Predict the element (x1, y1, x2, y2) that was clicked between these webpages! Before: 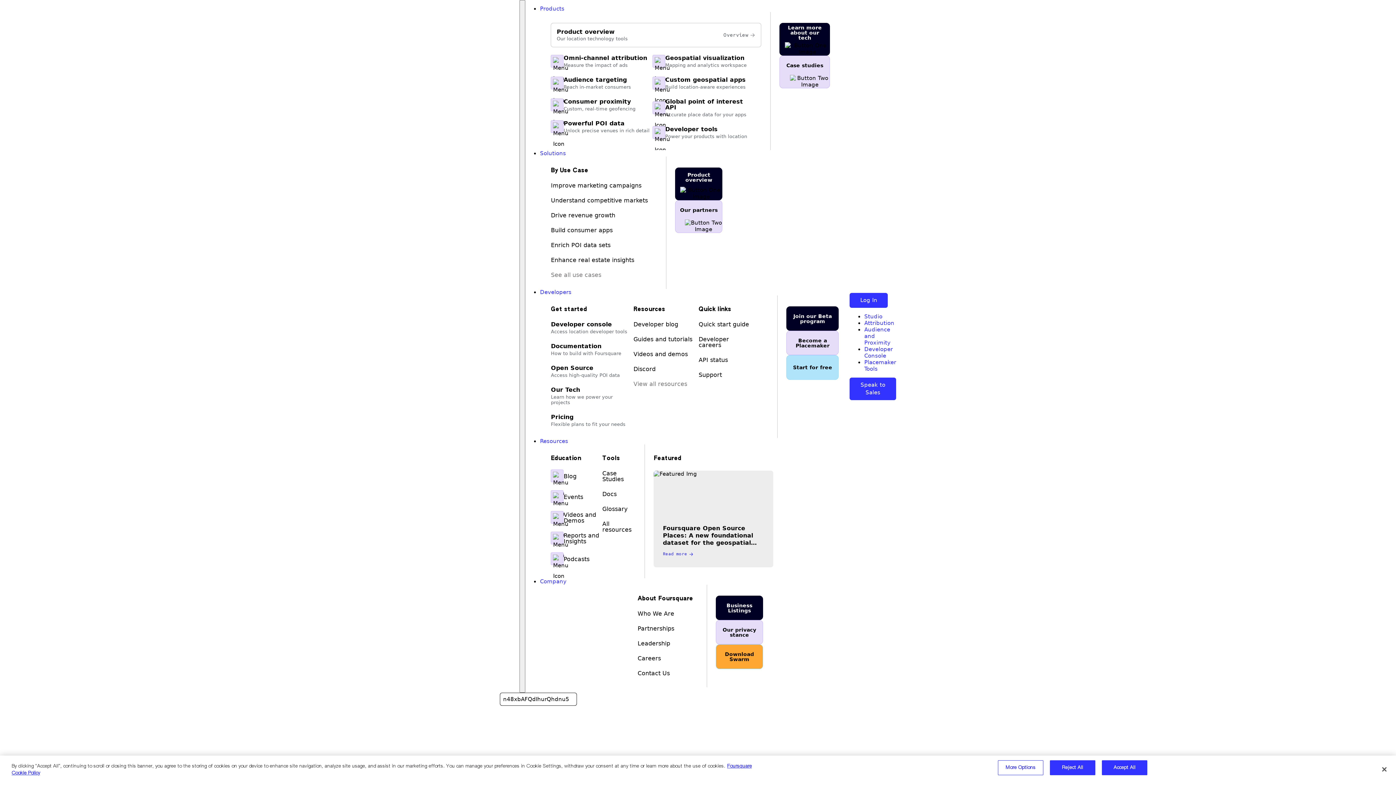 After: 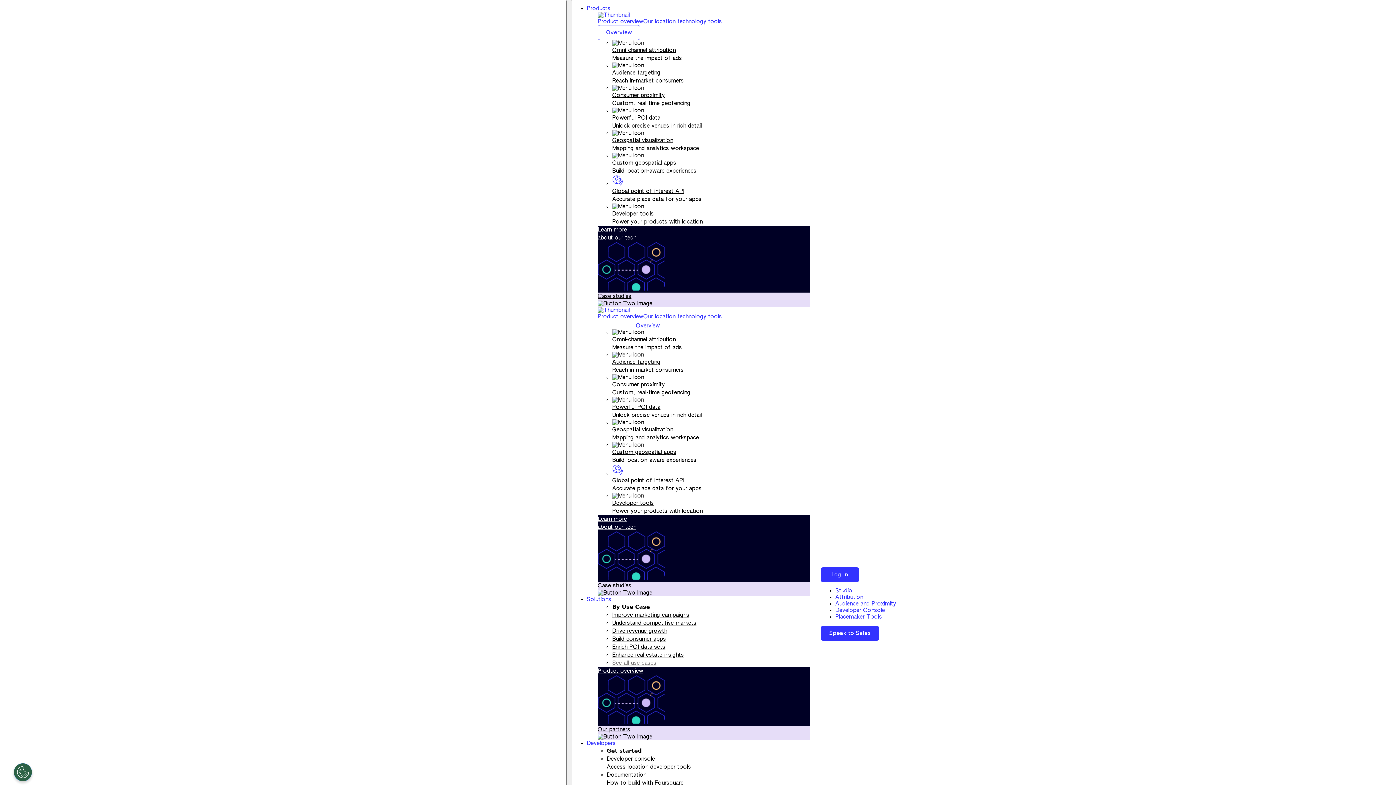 Action: label: See all use cases bbox: (551, 271, 601, 278)